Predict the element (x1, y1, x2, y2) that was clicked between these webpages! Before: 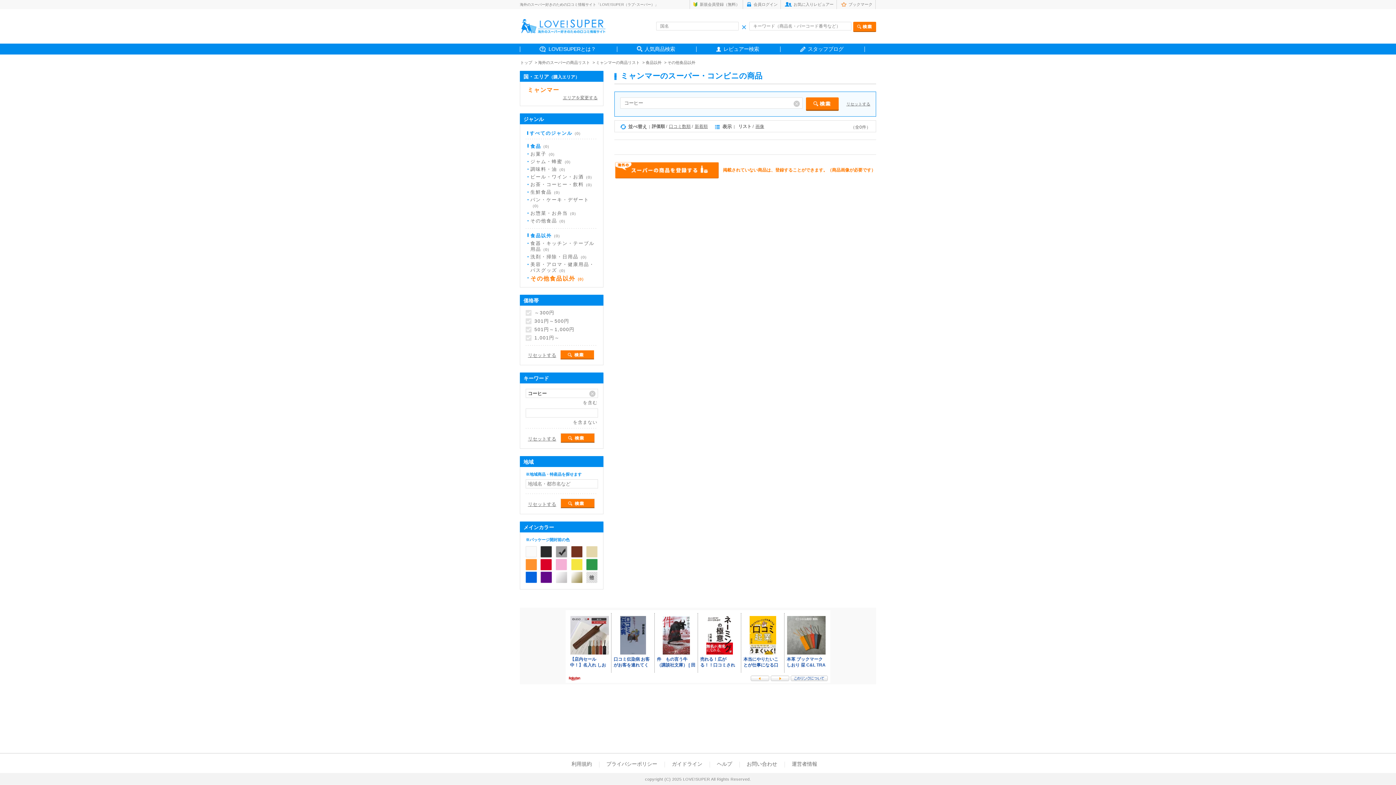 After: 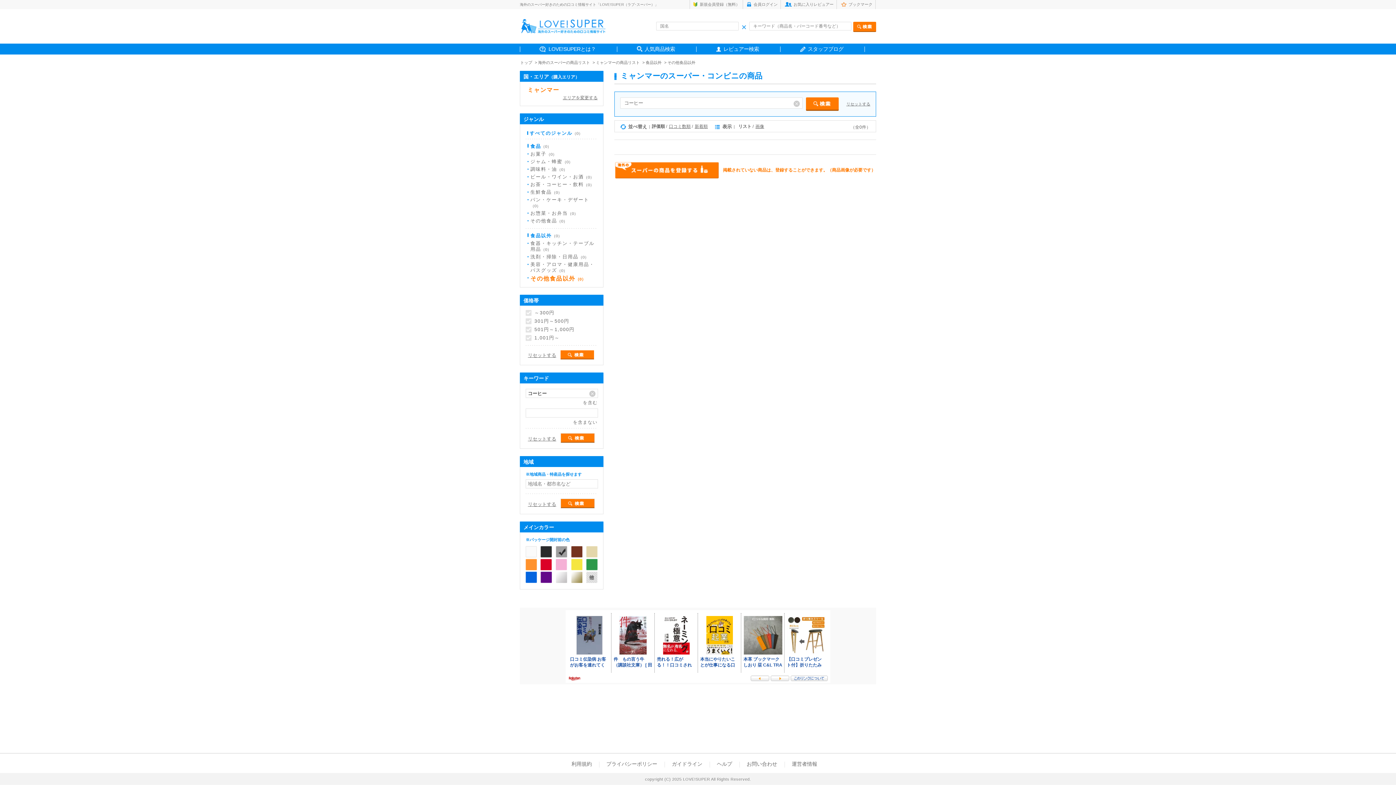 Action: bbox: (530, 275, 585, 281) label: その他食品以外（0）